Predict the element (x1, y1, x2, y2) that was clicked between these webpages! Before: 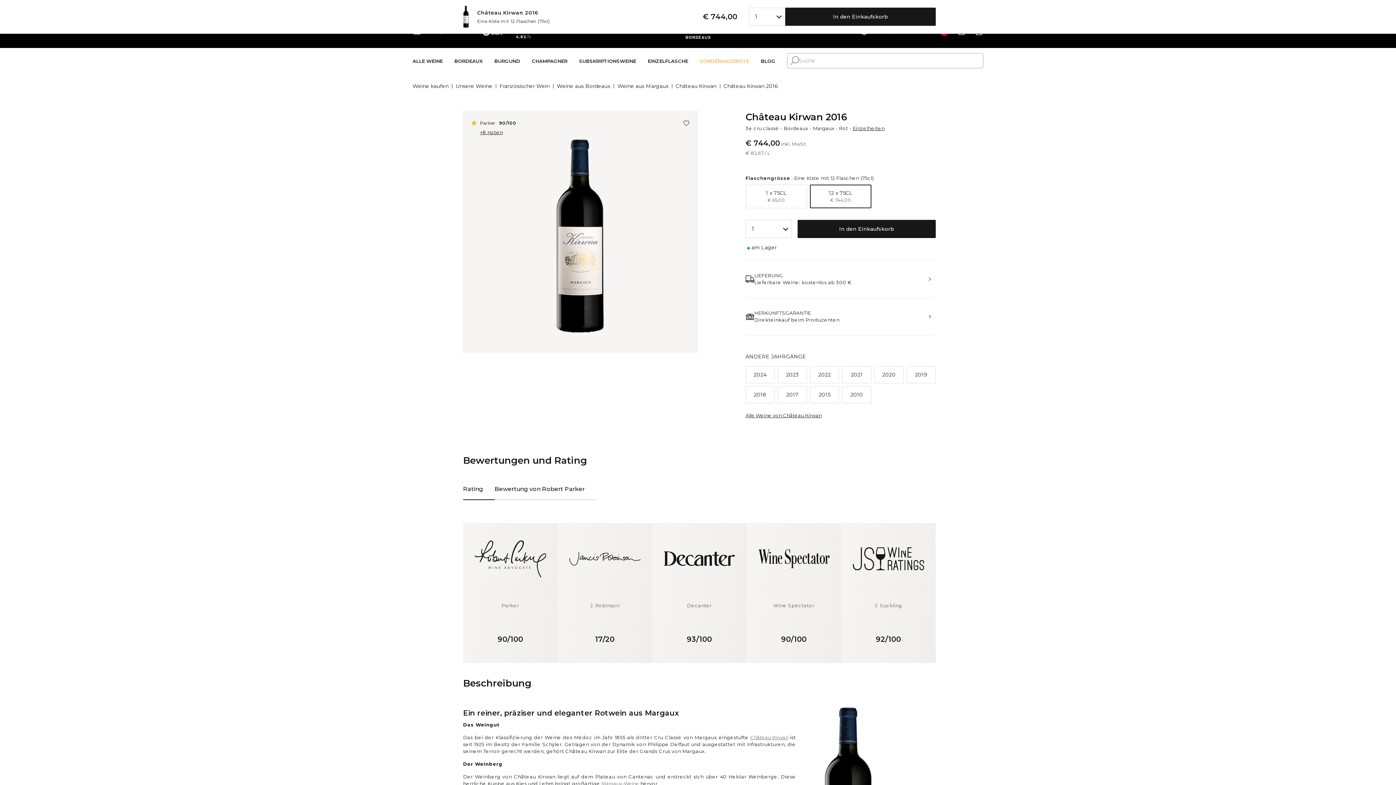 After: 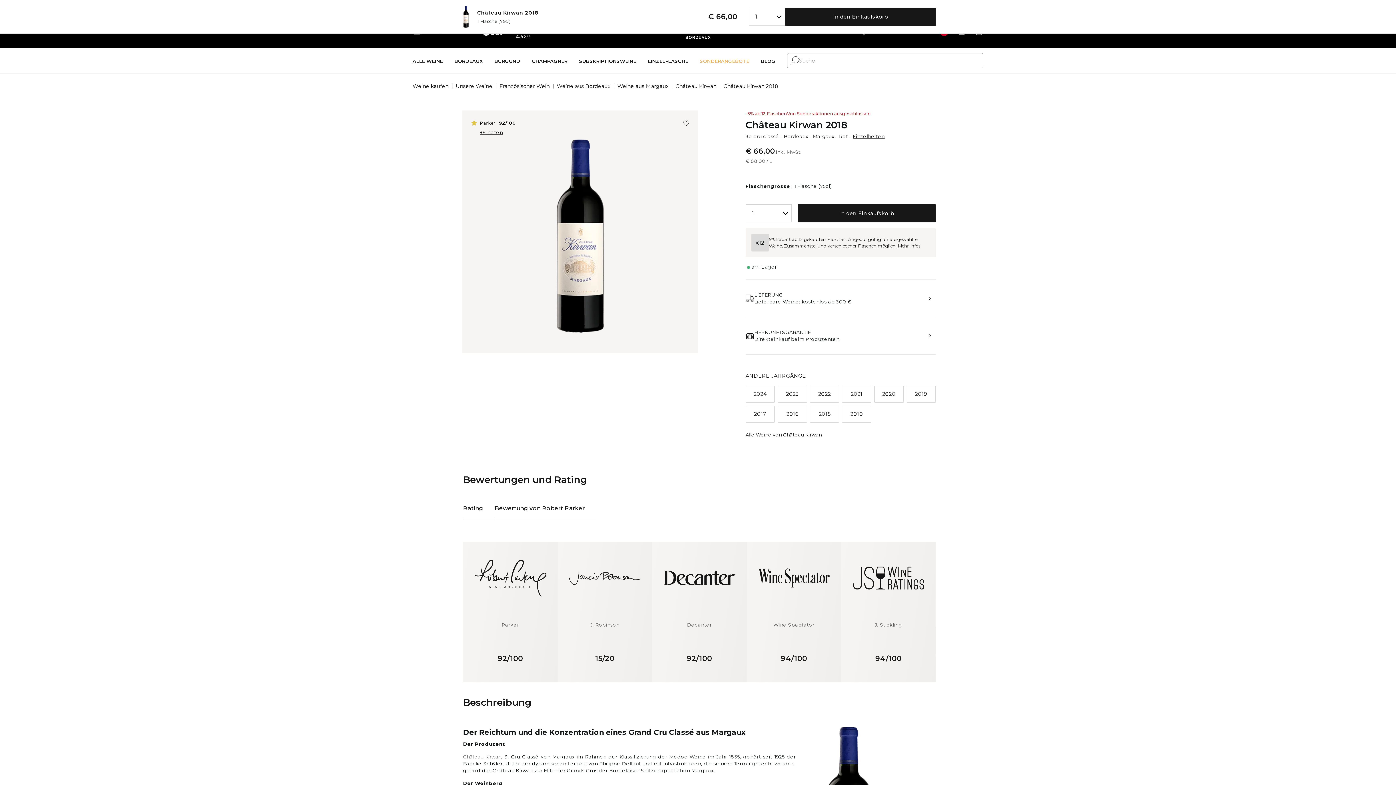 Action: bbox: (745, 386, 775, 403) label: 2018